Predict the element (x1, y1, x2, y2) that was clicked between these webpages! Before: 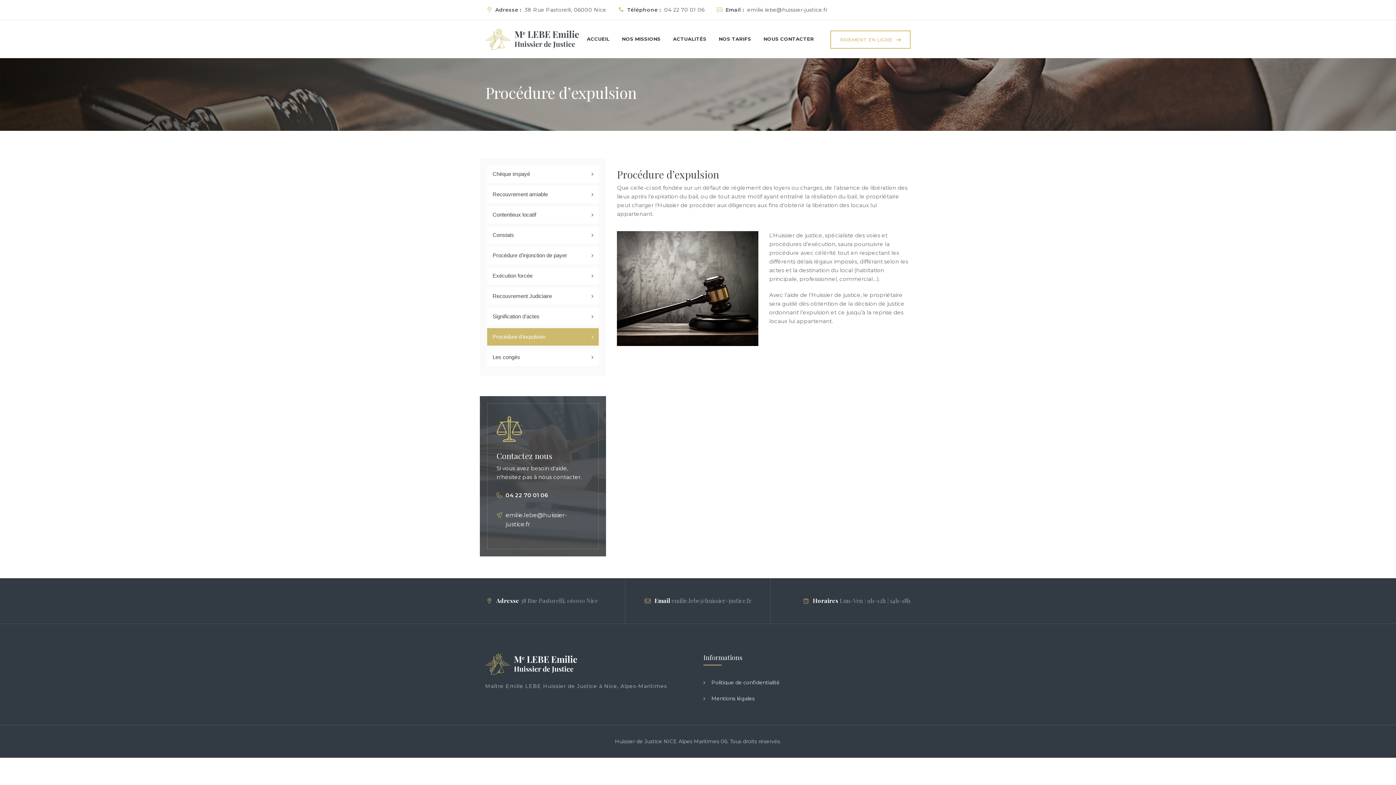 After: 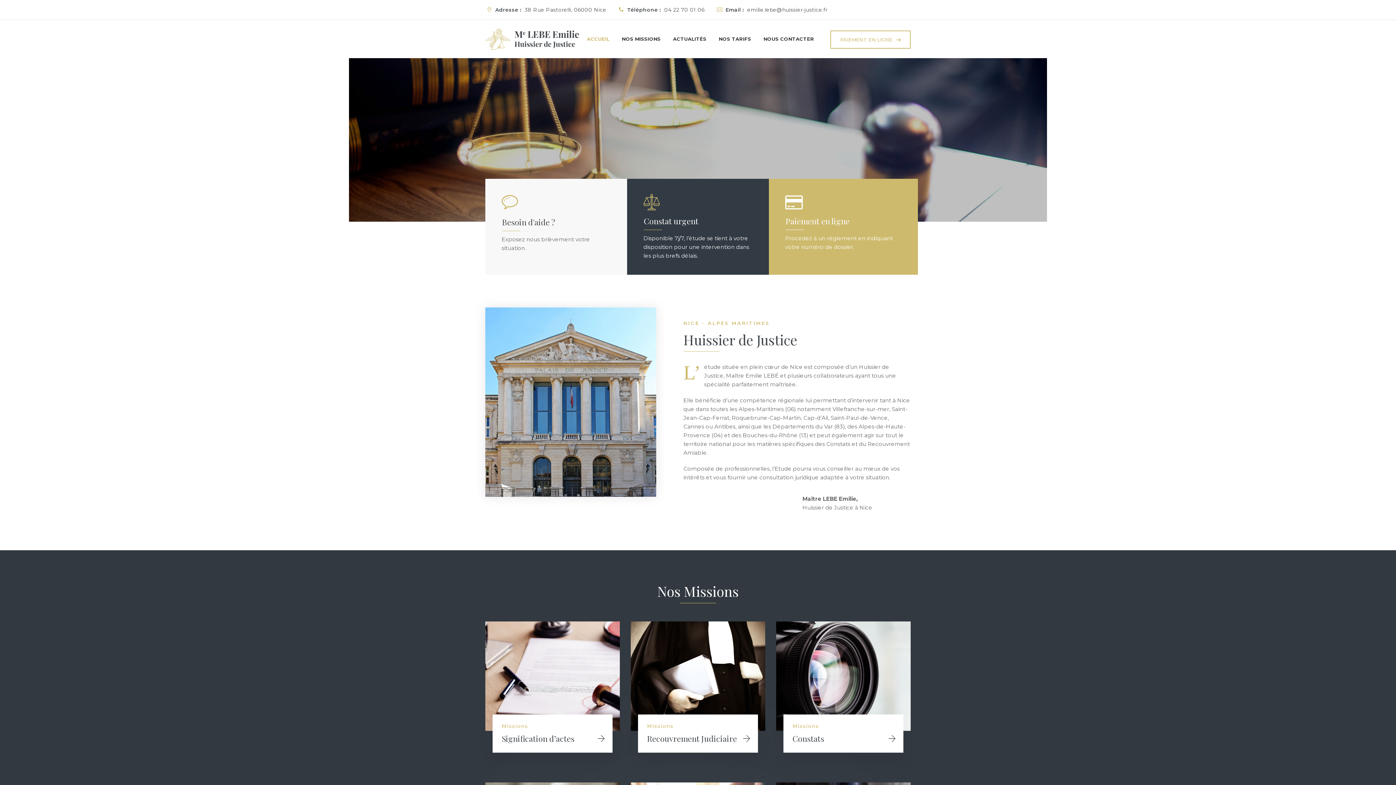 Action: label: ACCUEIL bbox: (587, 20, 609, 58)